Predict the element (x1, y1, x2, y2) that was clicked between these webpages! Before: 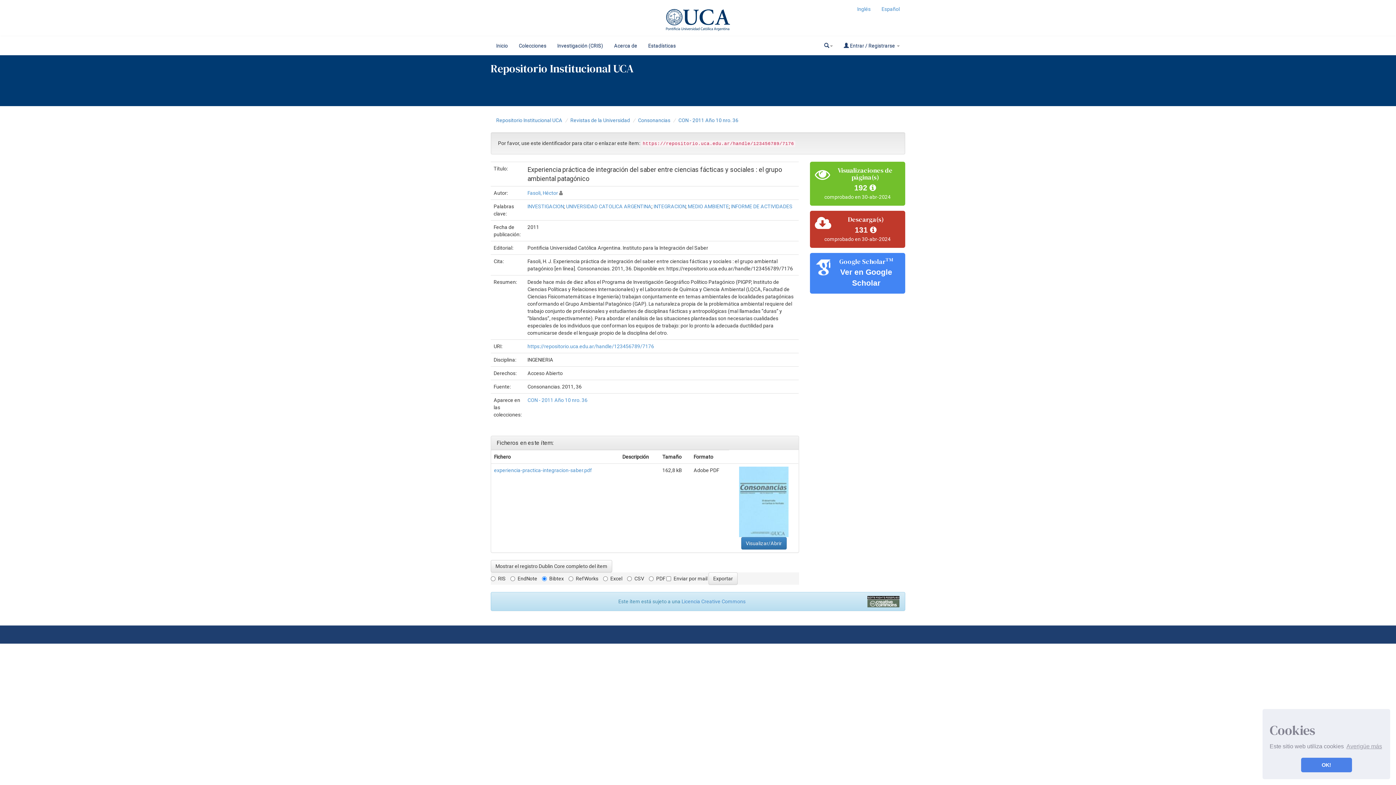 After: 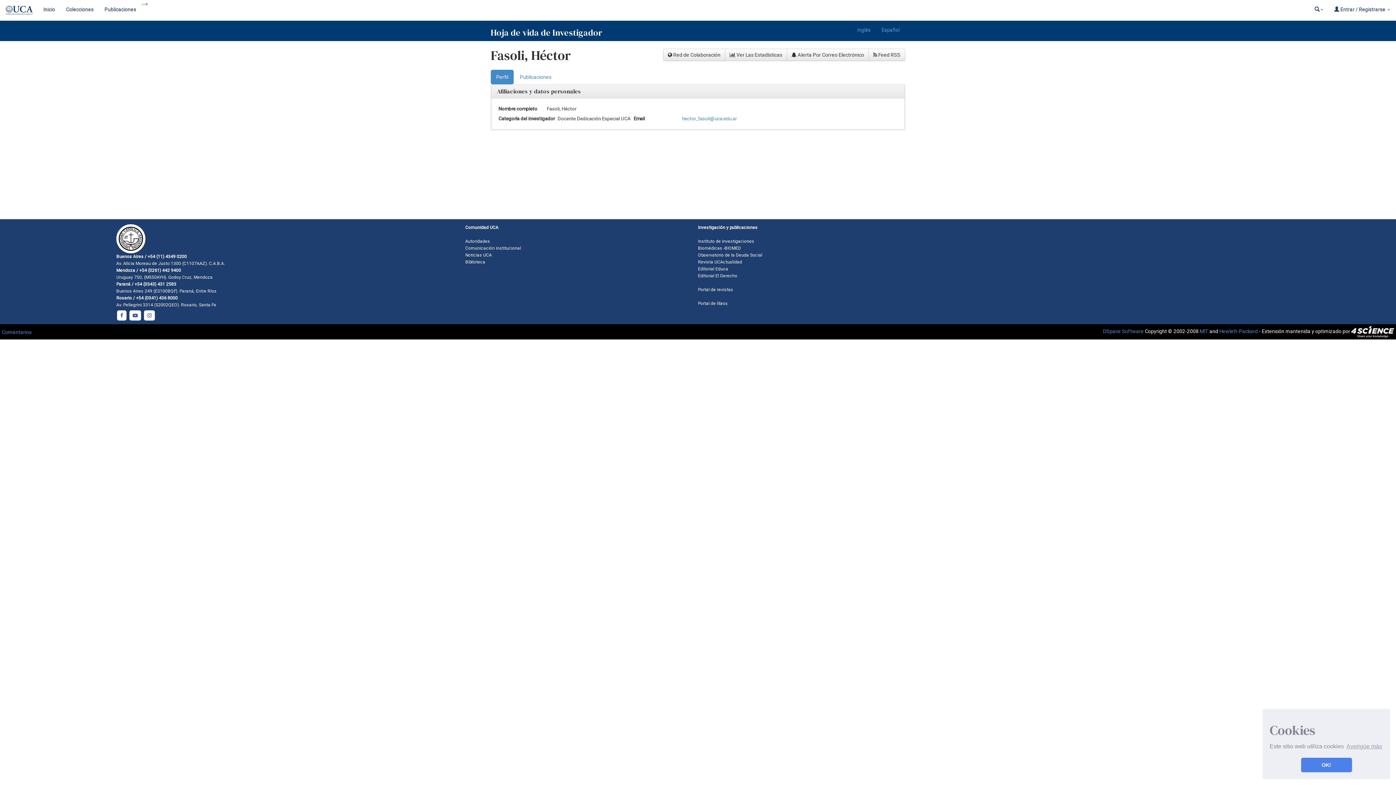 Action: bbox: (559, 190, 562, 195)